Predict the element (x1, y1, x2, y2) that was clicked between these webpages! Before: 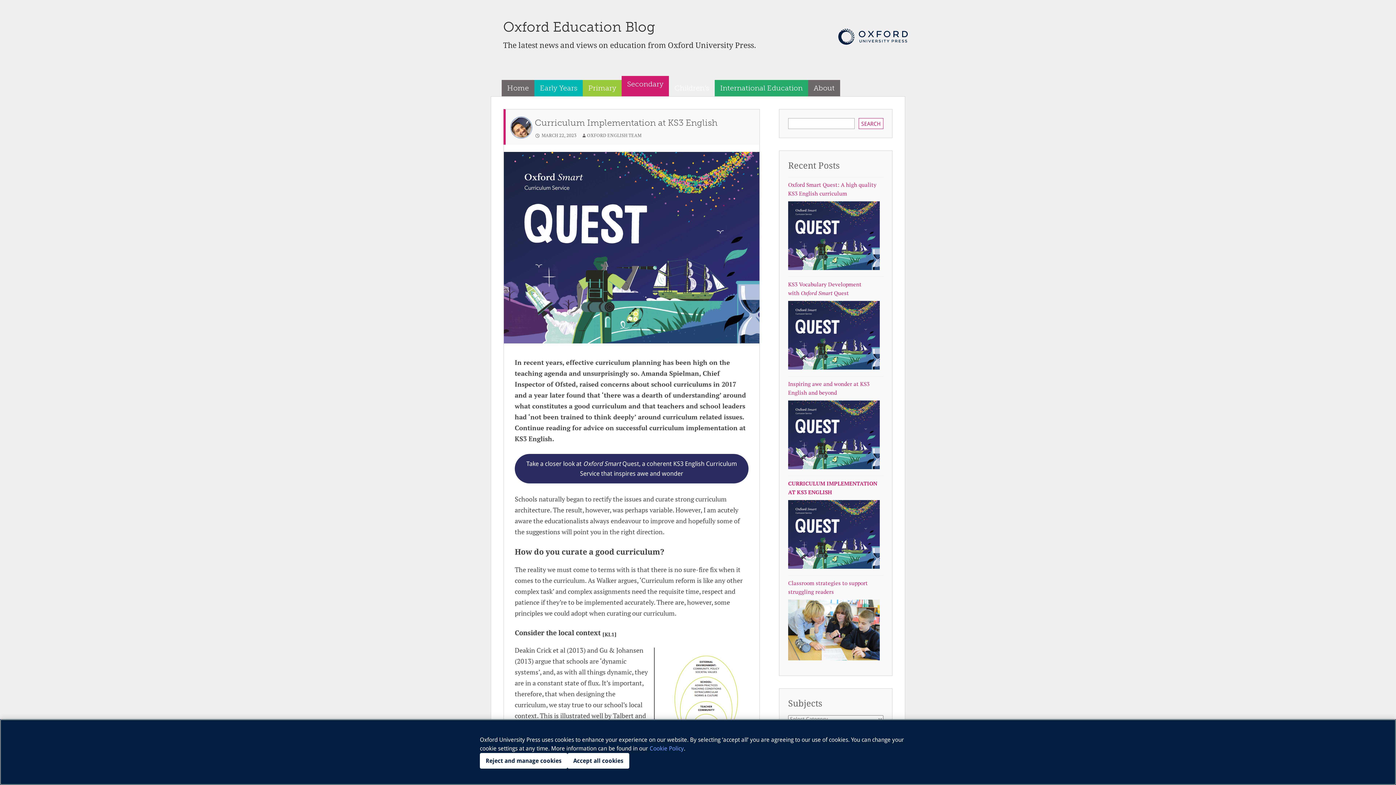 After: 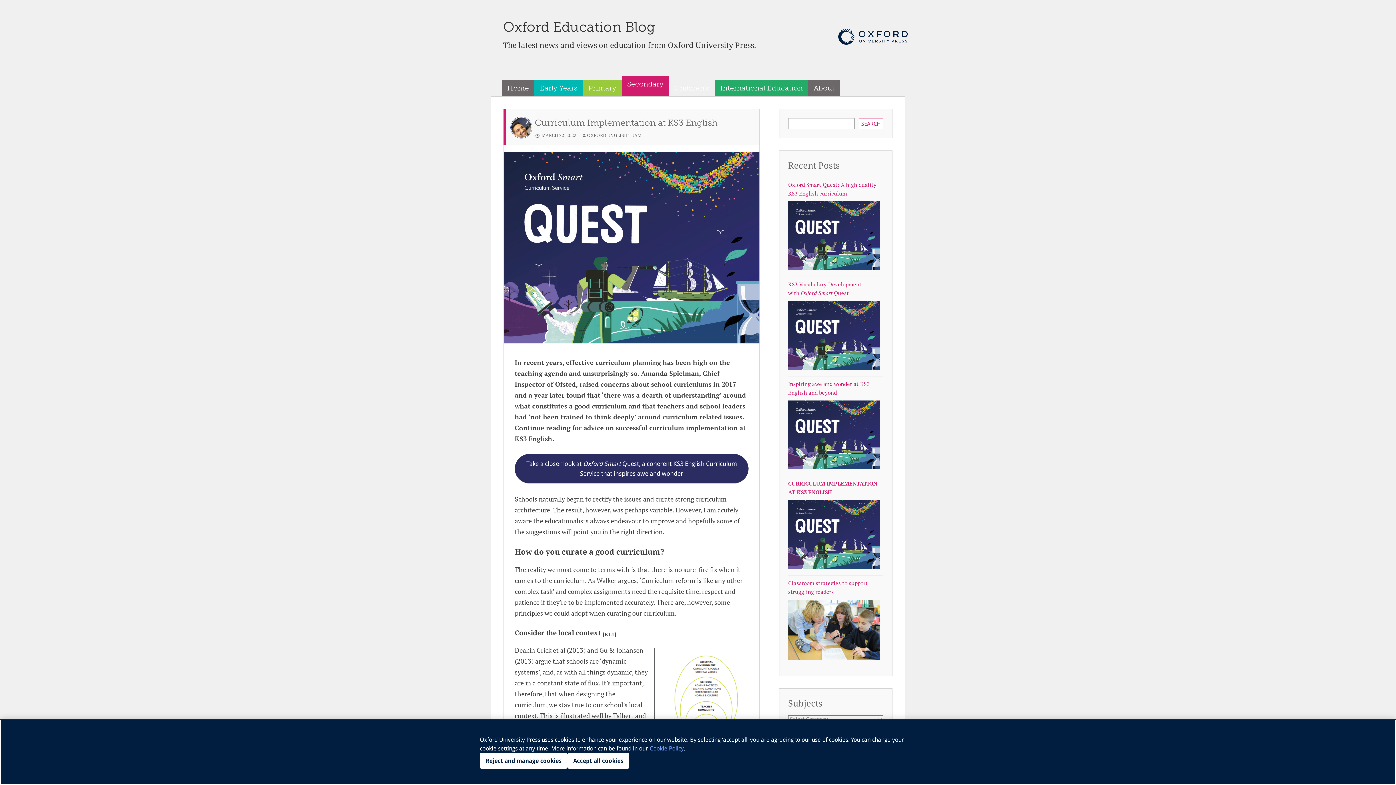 Action: label: MARCH 22, 2023 bbox: (534, 132, 576, 138)